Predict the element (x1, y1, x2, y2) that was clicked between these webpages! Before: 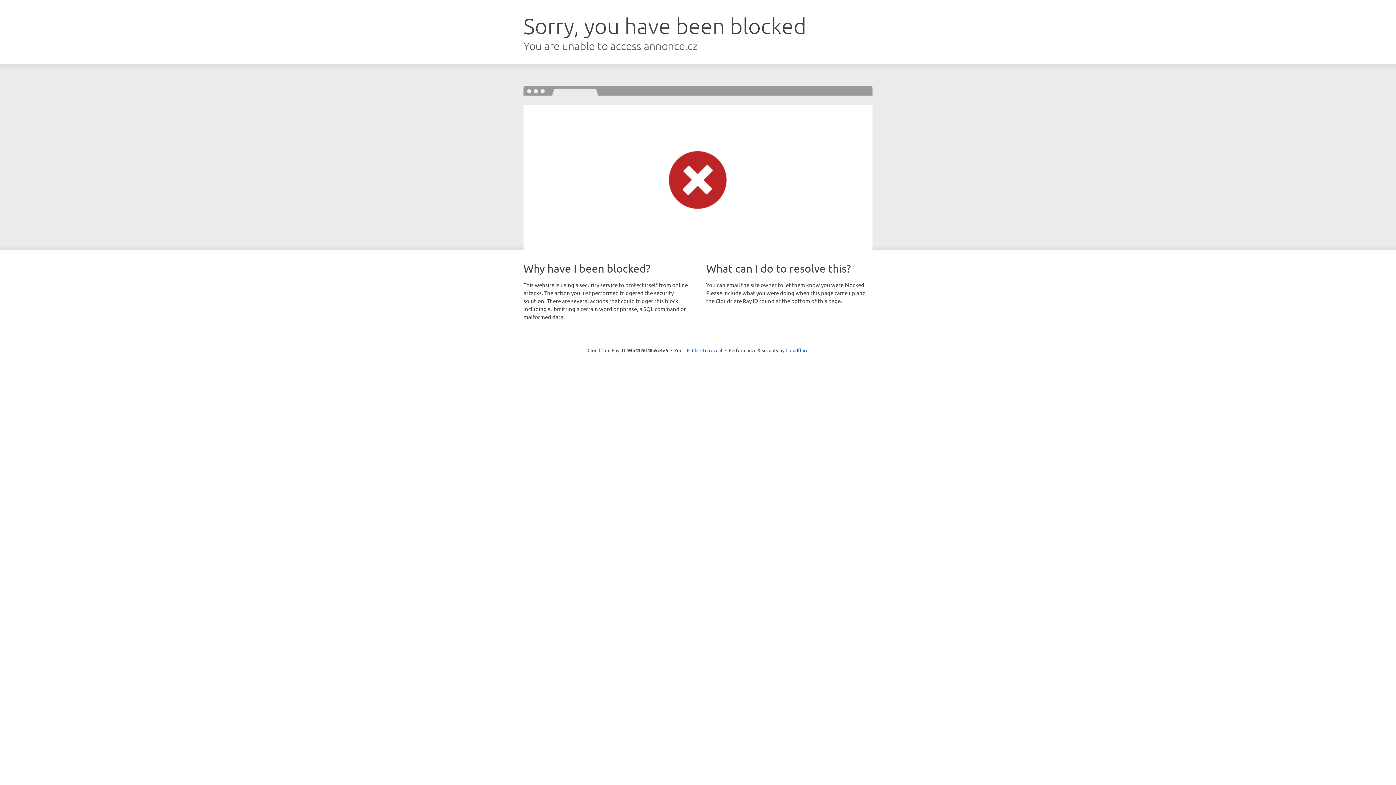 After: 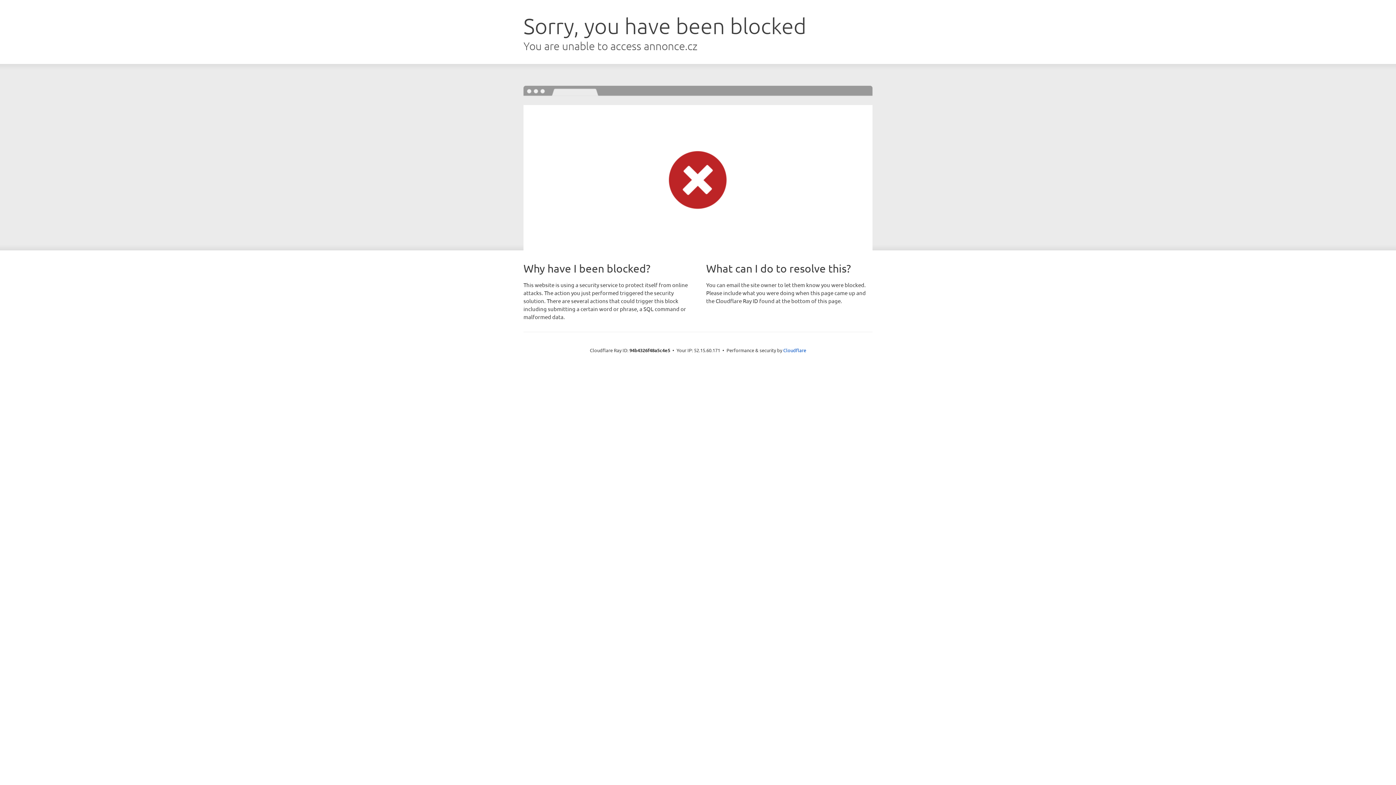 Action: label: Click to reveal bbox: (692, 346, 722, 353)